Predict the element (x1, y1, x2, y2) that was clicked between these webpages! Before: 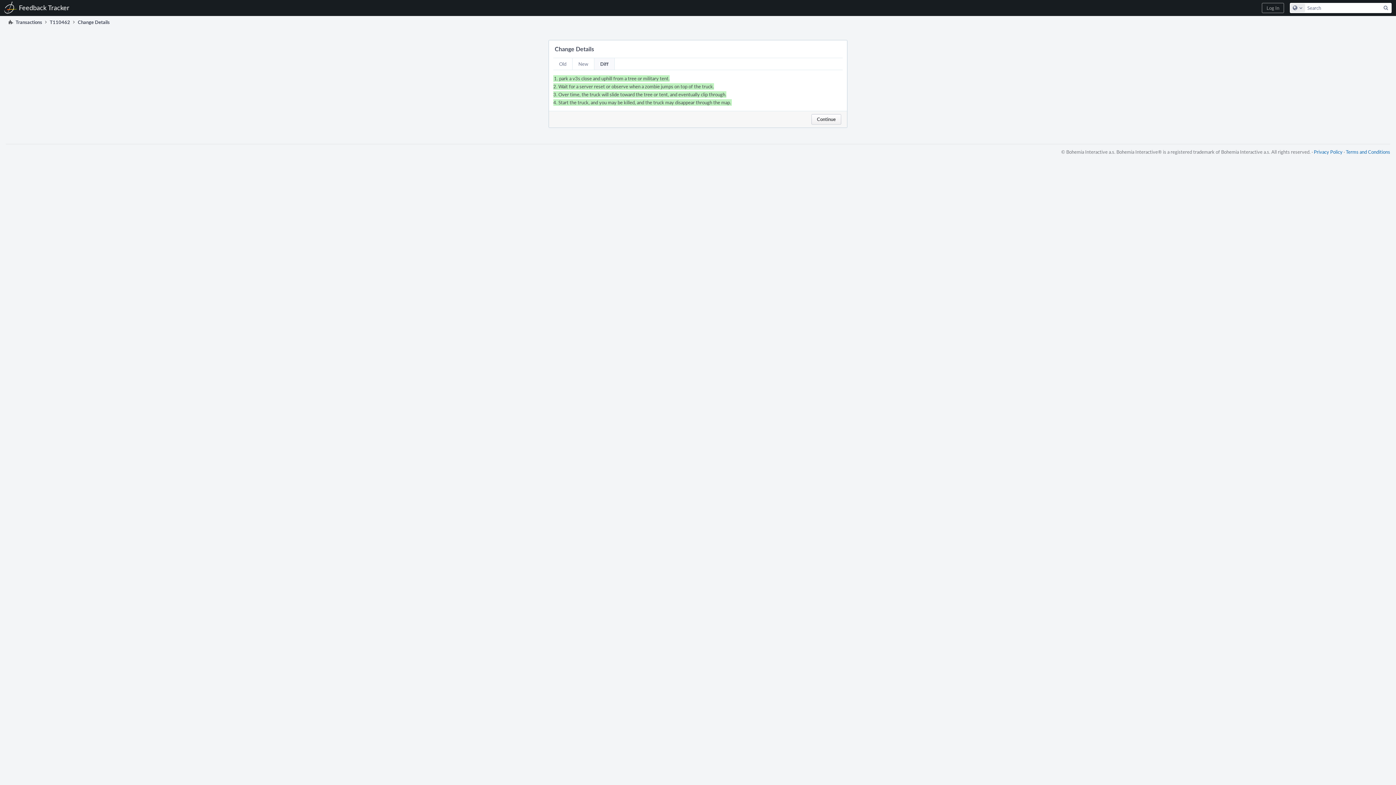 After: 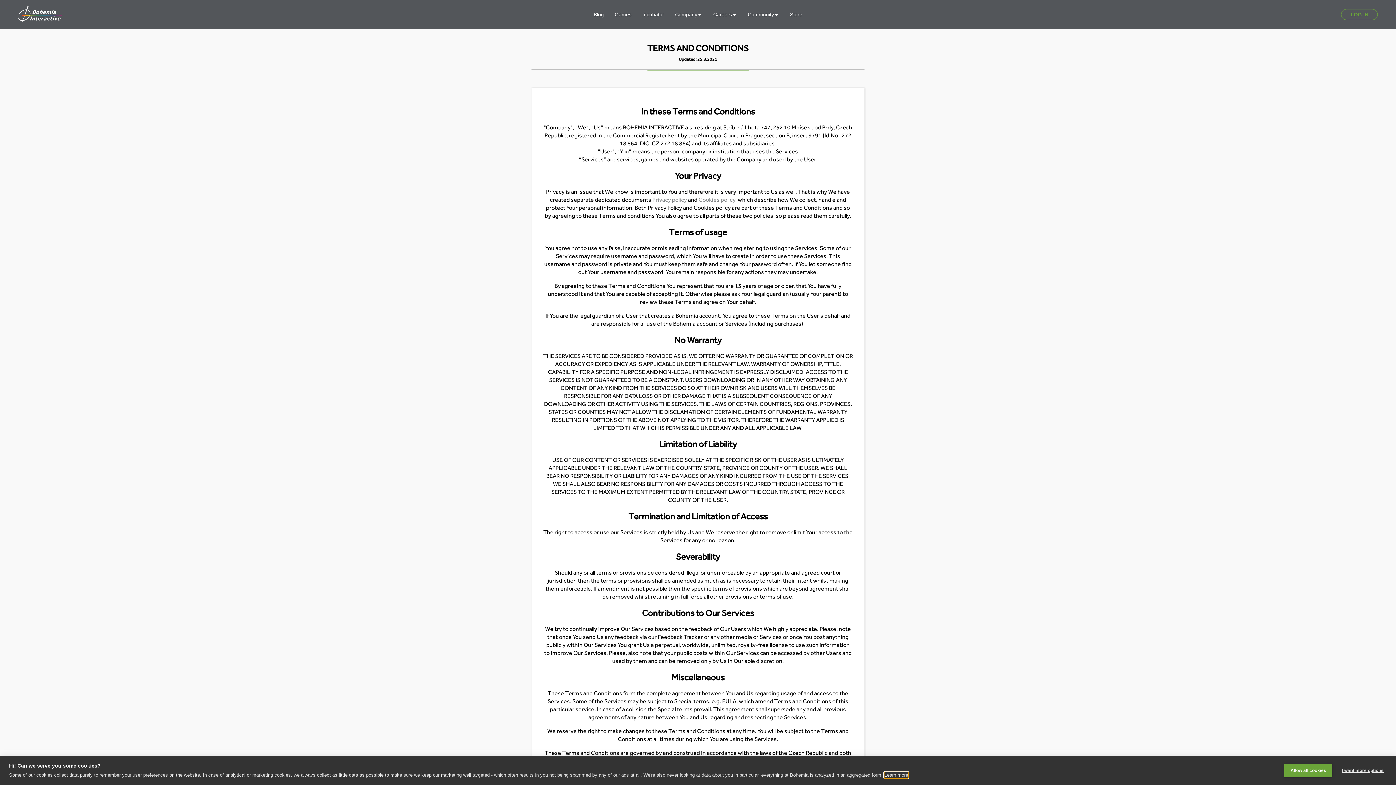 Action: bbox: (1346, 148, 1390, 155) label: Terms and Conditions